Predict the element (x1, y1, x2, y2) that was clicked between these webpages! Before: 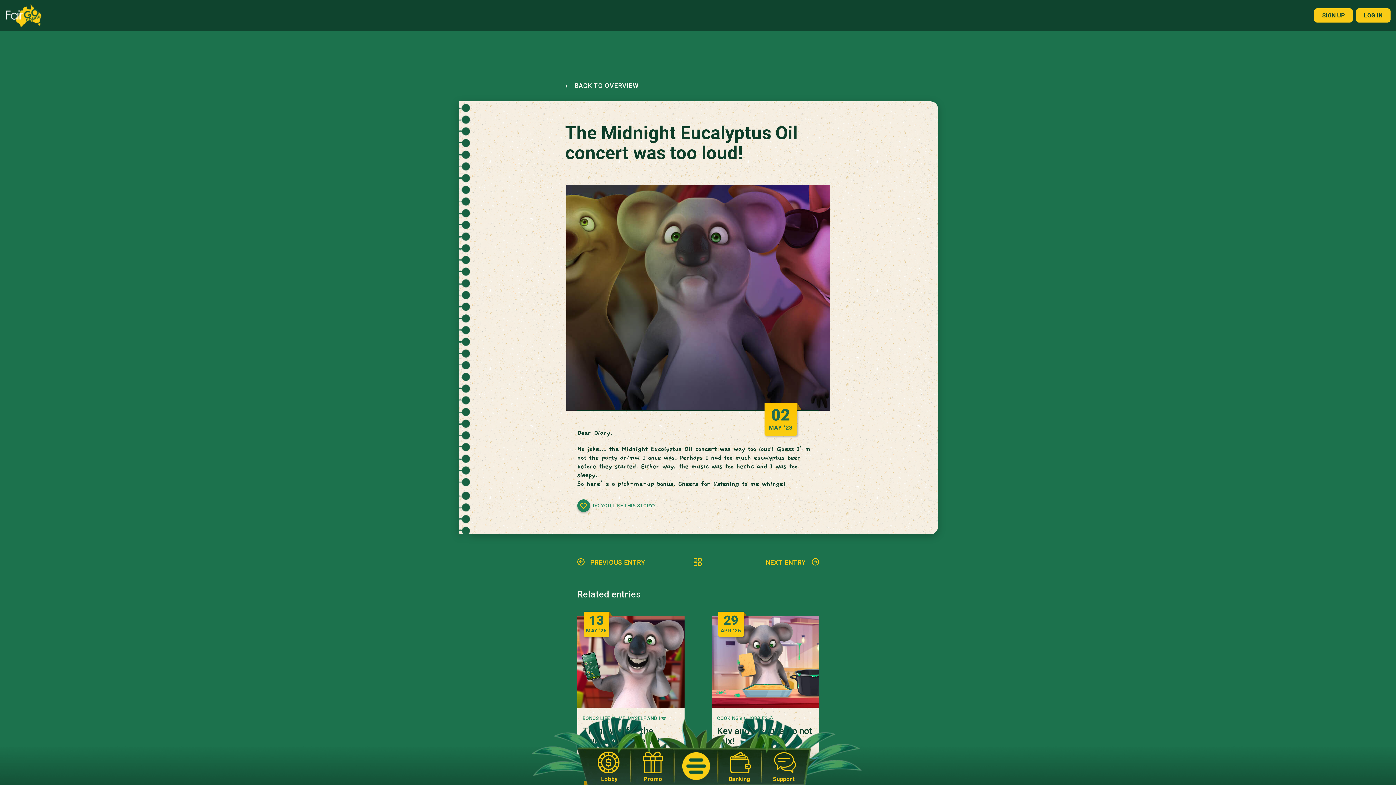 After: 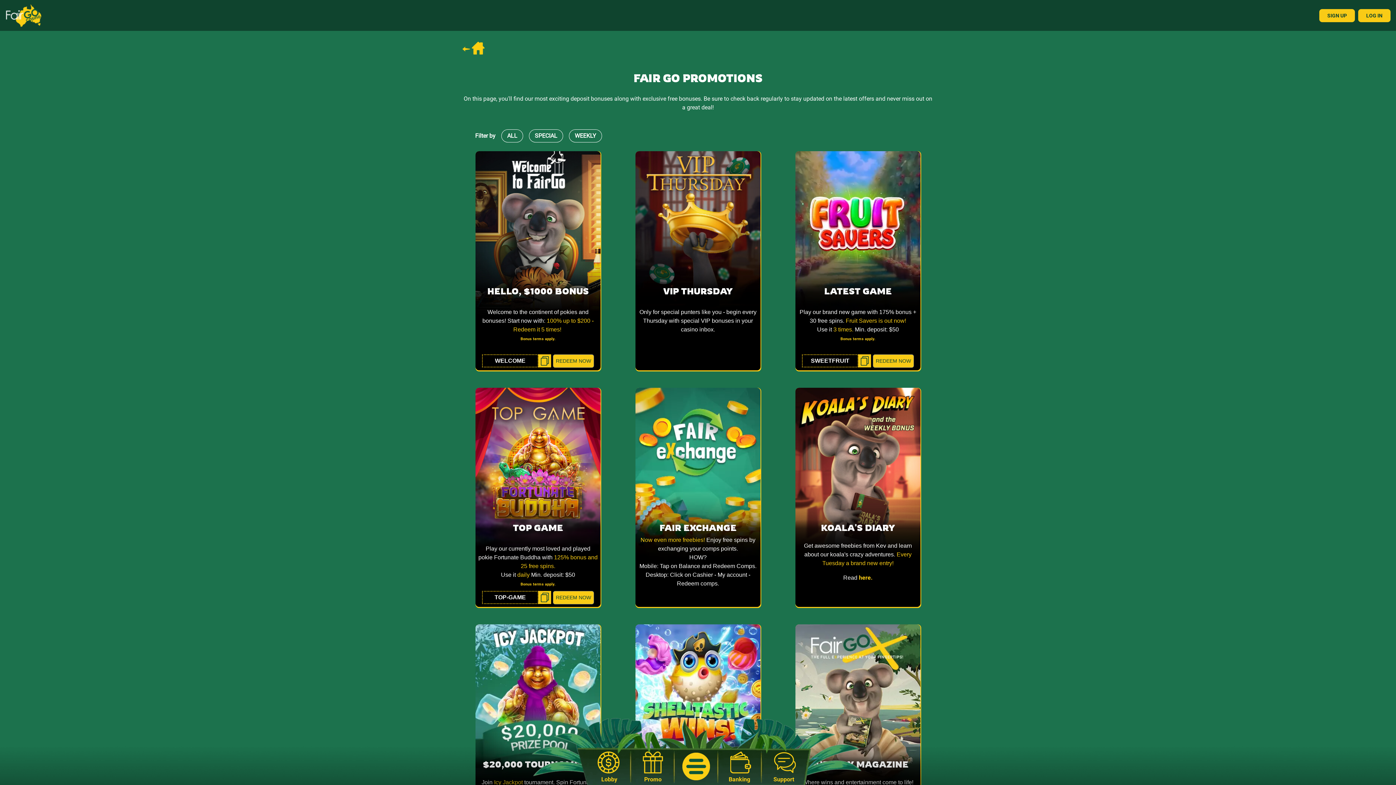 Action: label: Promo bbox: (631, 754, 676, 784)